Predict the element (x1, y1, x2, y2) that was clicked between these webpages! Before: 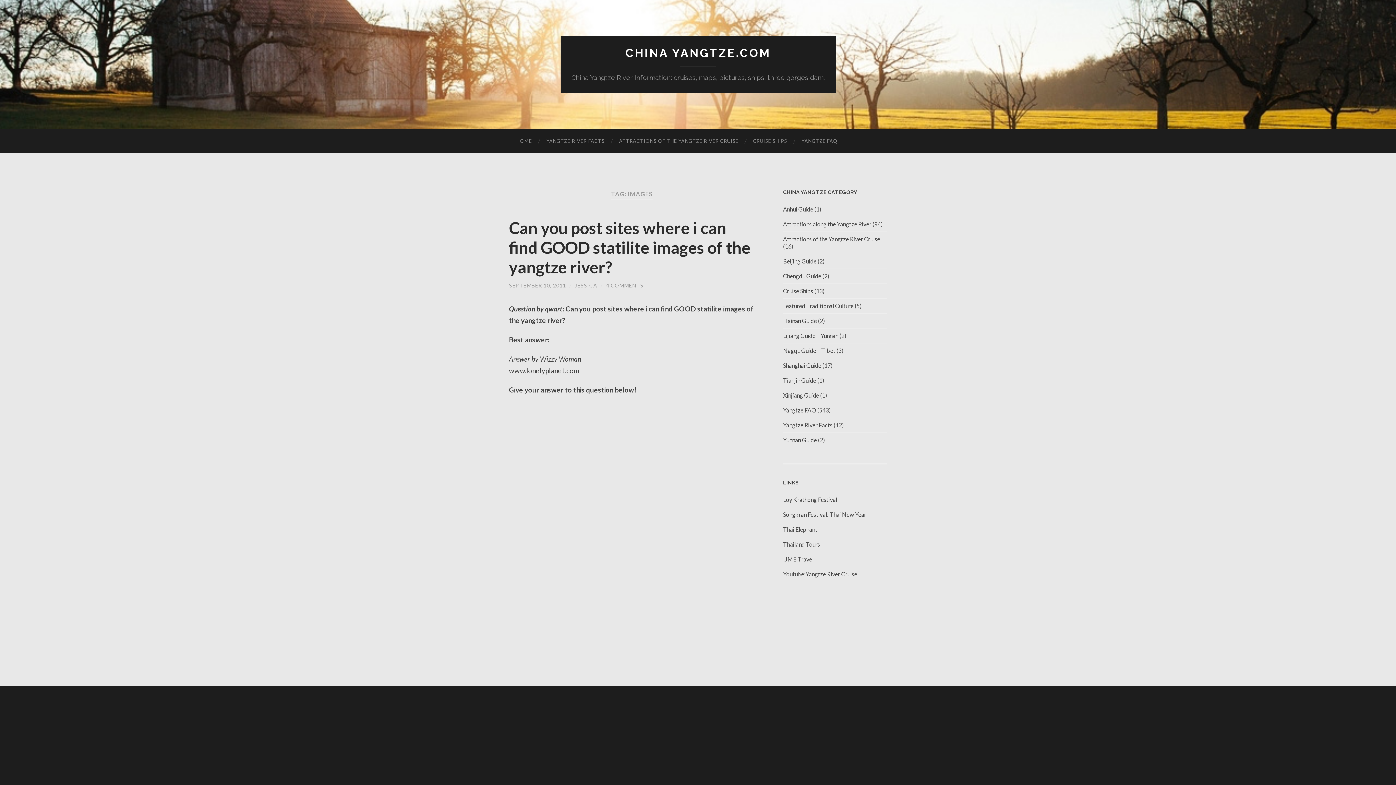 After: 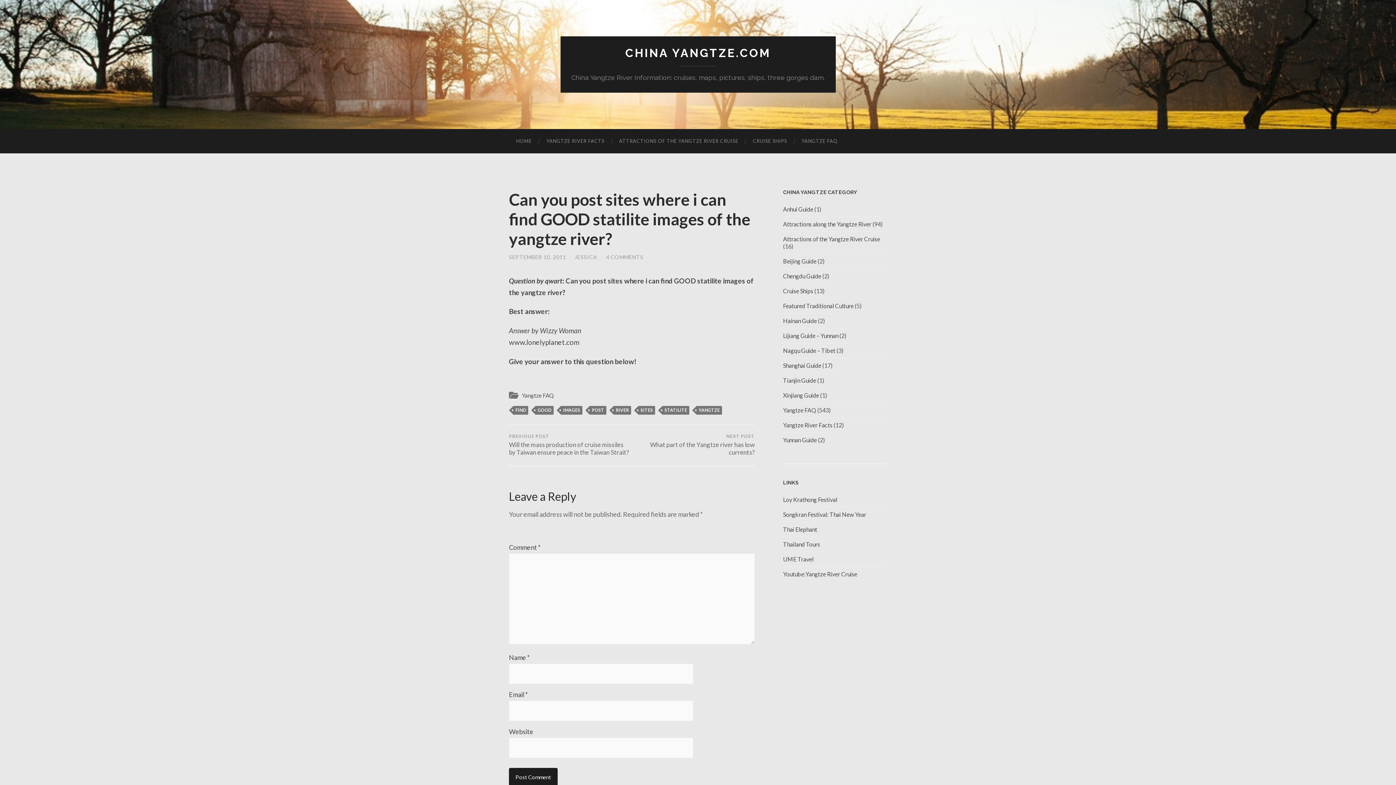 Action: bbox: (509, 218, 750, 276) label: Can you post sites where i can find GOOD statilite images of the yangtze river?